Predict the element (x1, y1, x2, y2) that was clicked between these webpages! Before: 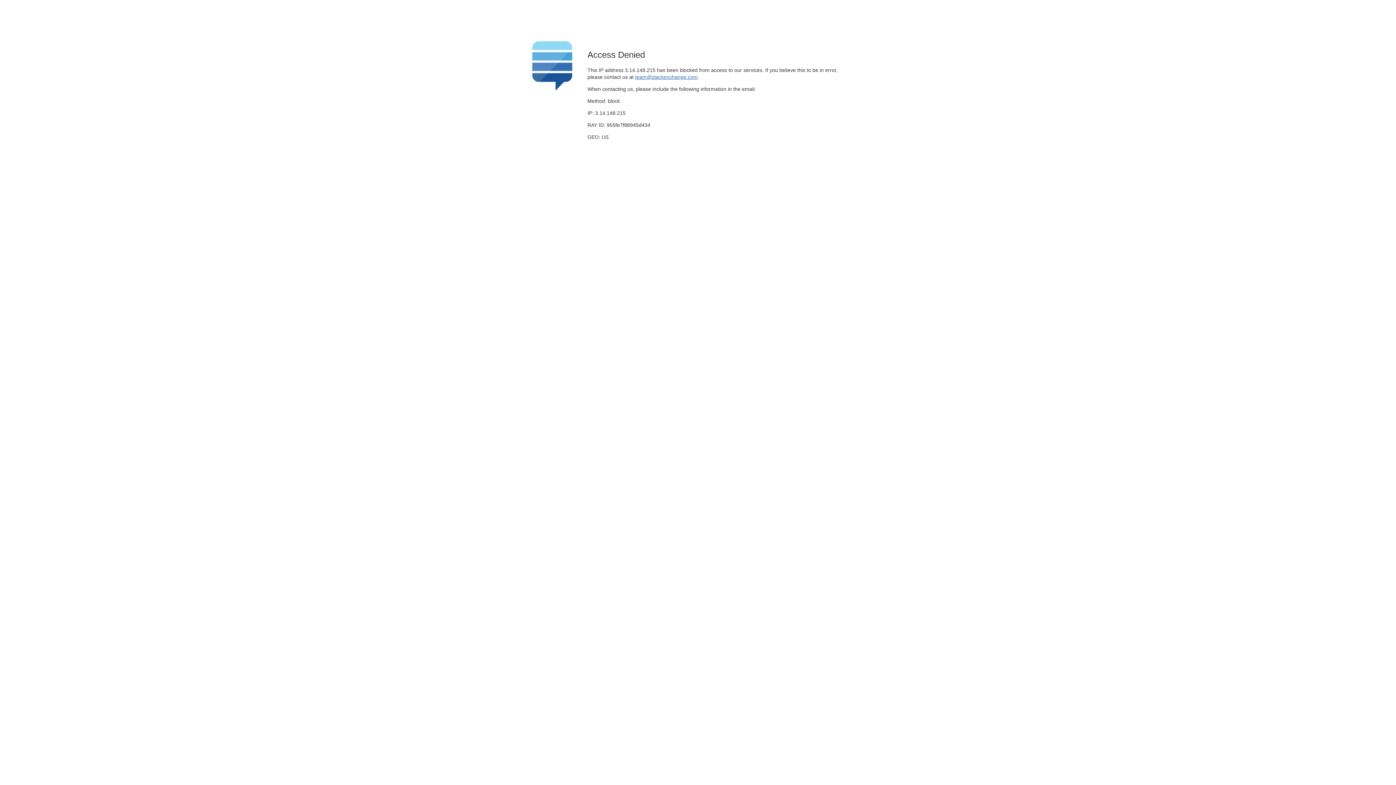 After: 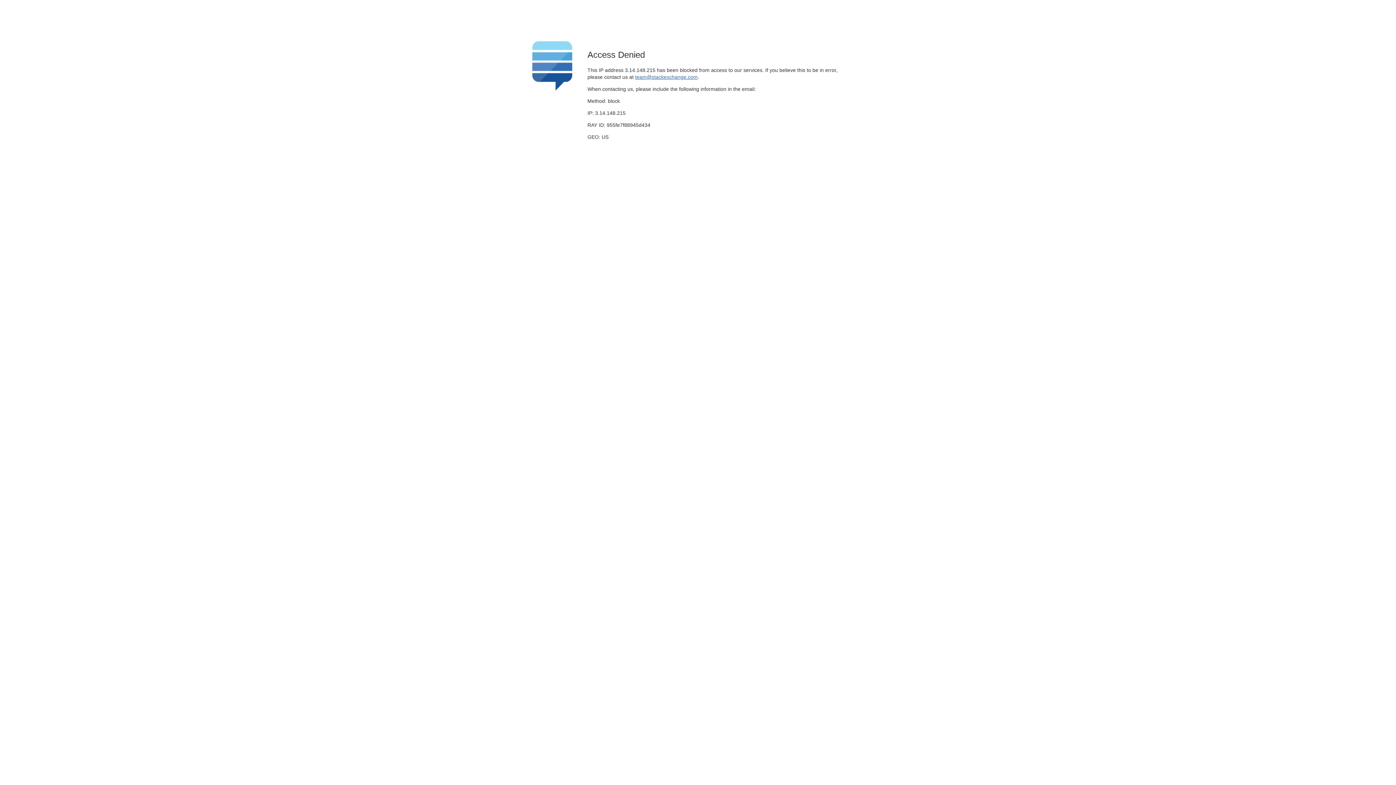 Action: label: team@stackexchange.com bbox: (635, 74, 697, 79)